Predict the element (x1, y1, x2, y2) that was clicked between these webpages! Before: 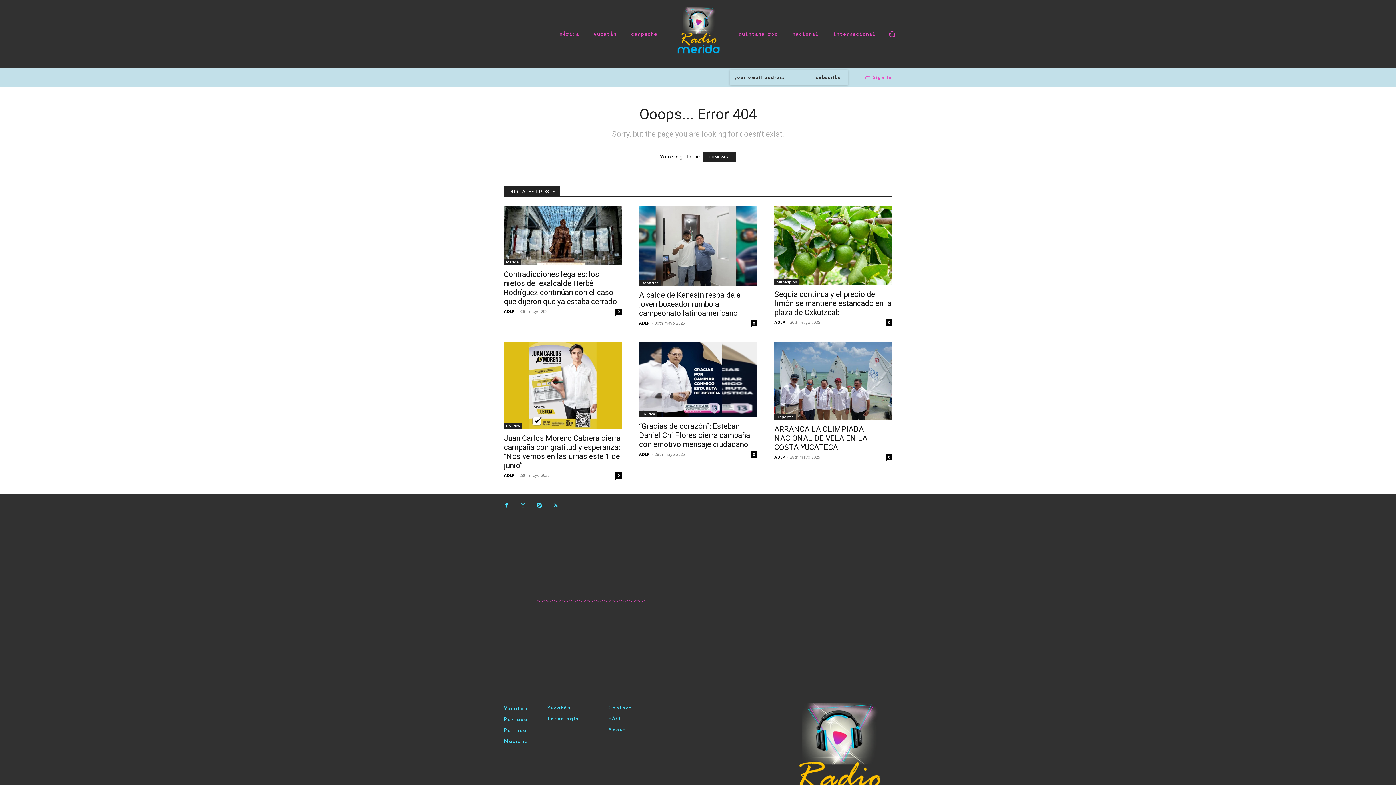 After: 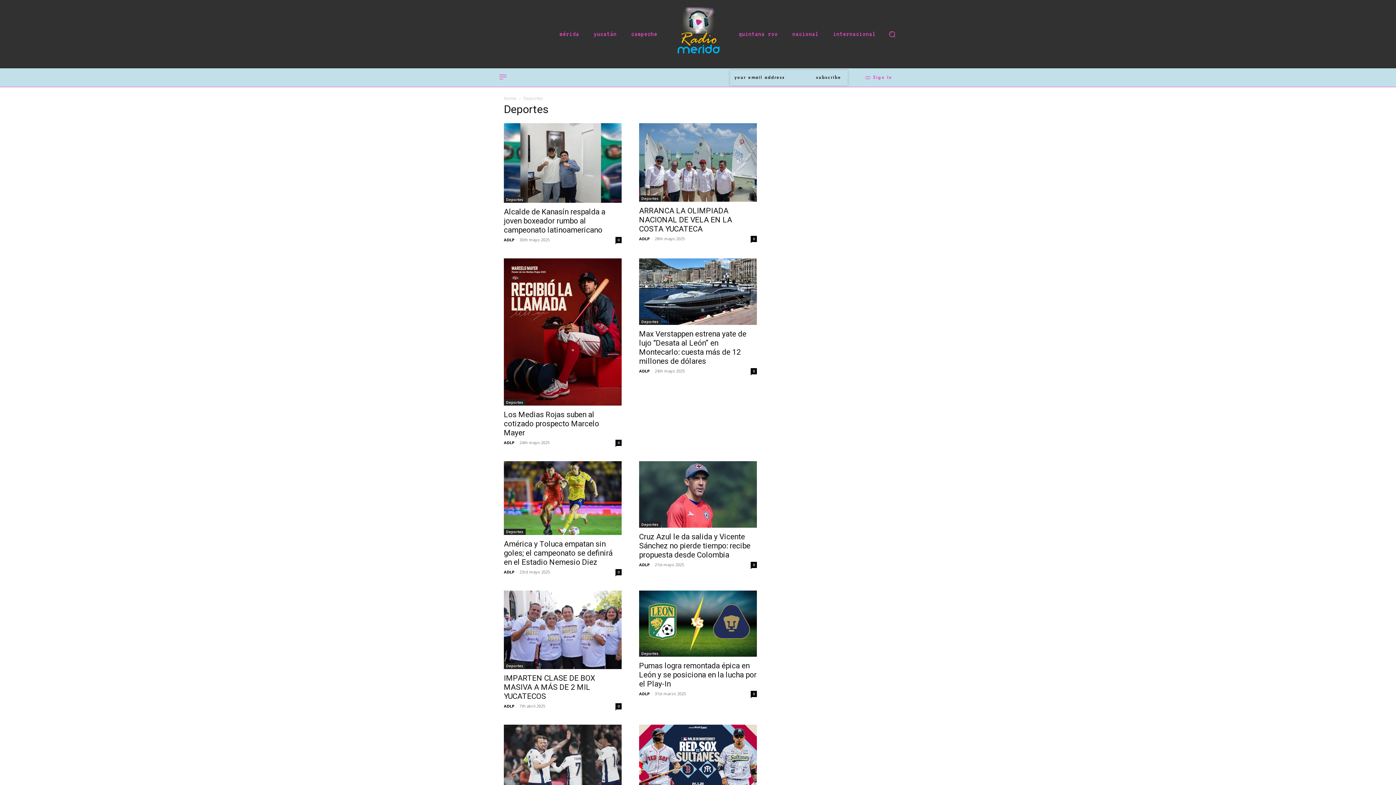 Action: bbox: (774, 414, 796, 420) label: Deportes